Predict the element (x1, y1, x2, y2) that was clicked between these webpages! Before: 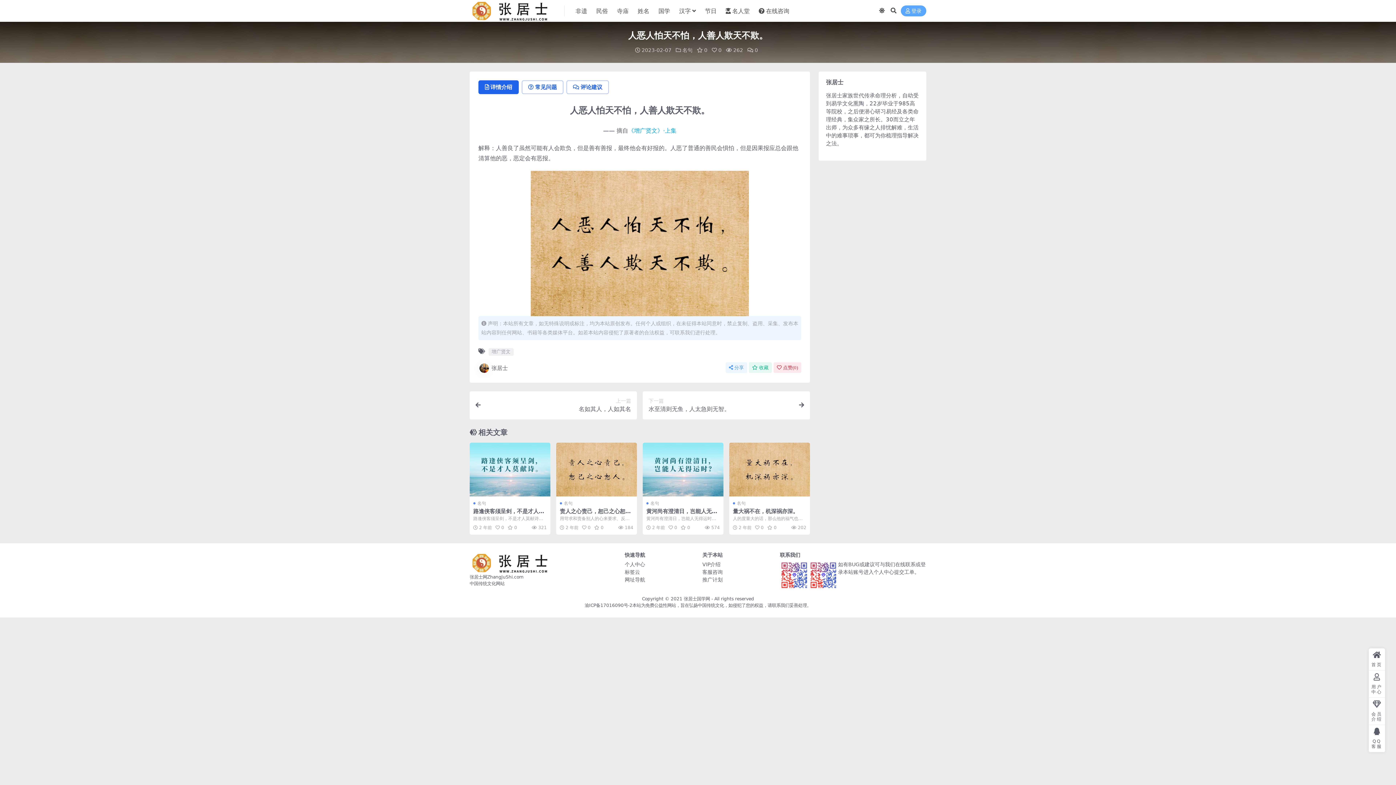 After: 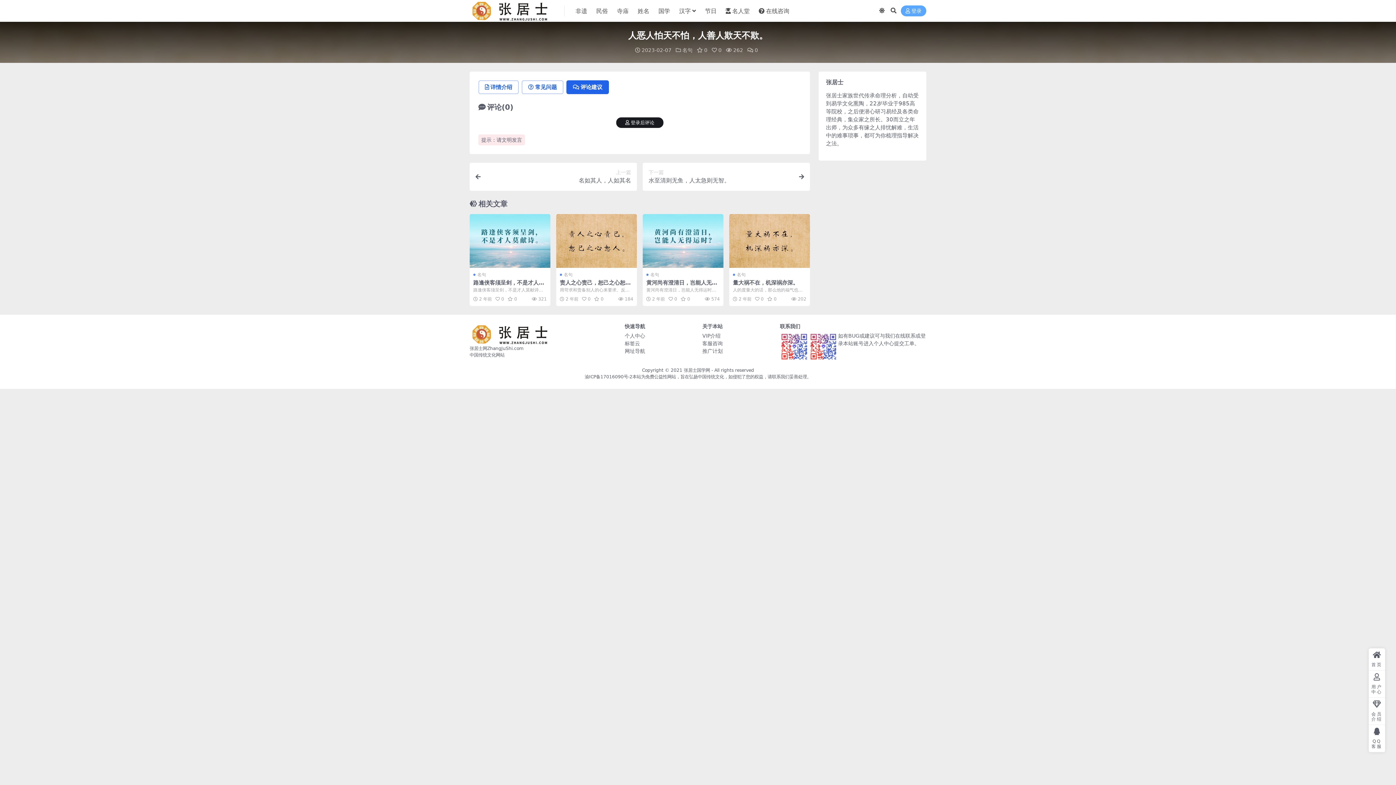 Action: bbox: (566, 80, 609, 94) label: 评论建议